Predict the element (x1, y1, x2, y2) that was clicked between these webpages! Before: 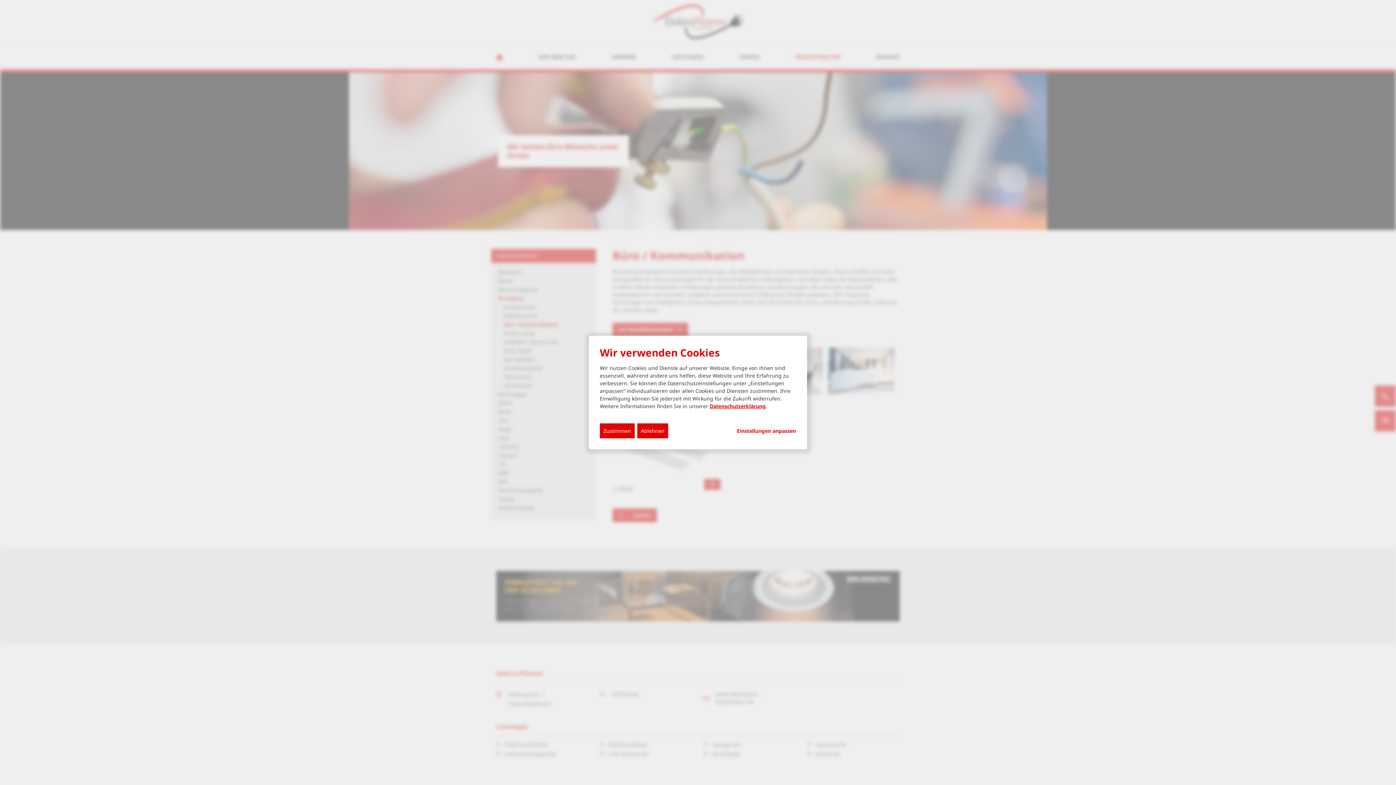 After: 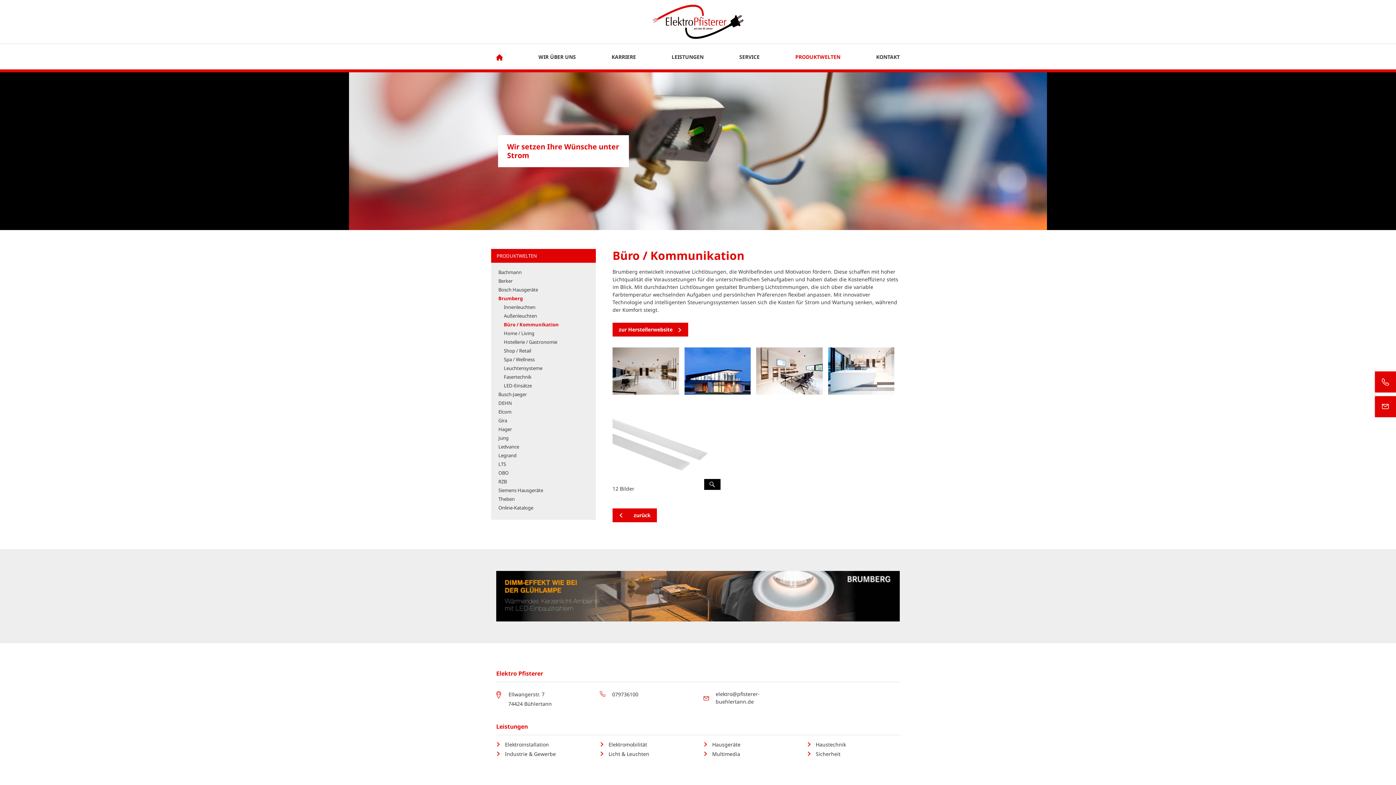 Action: bbox: (637, 423, 668, 438) label: Ablehnen